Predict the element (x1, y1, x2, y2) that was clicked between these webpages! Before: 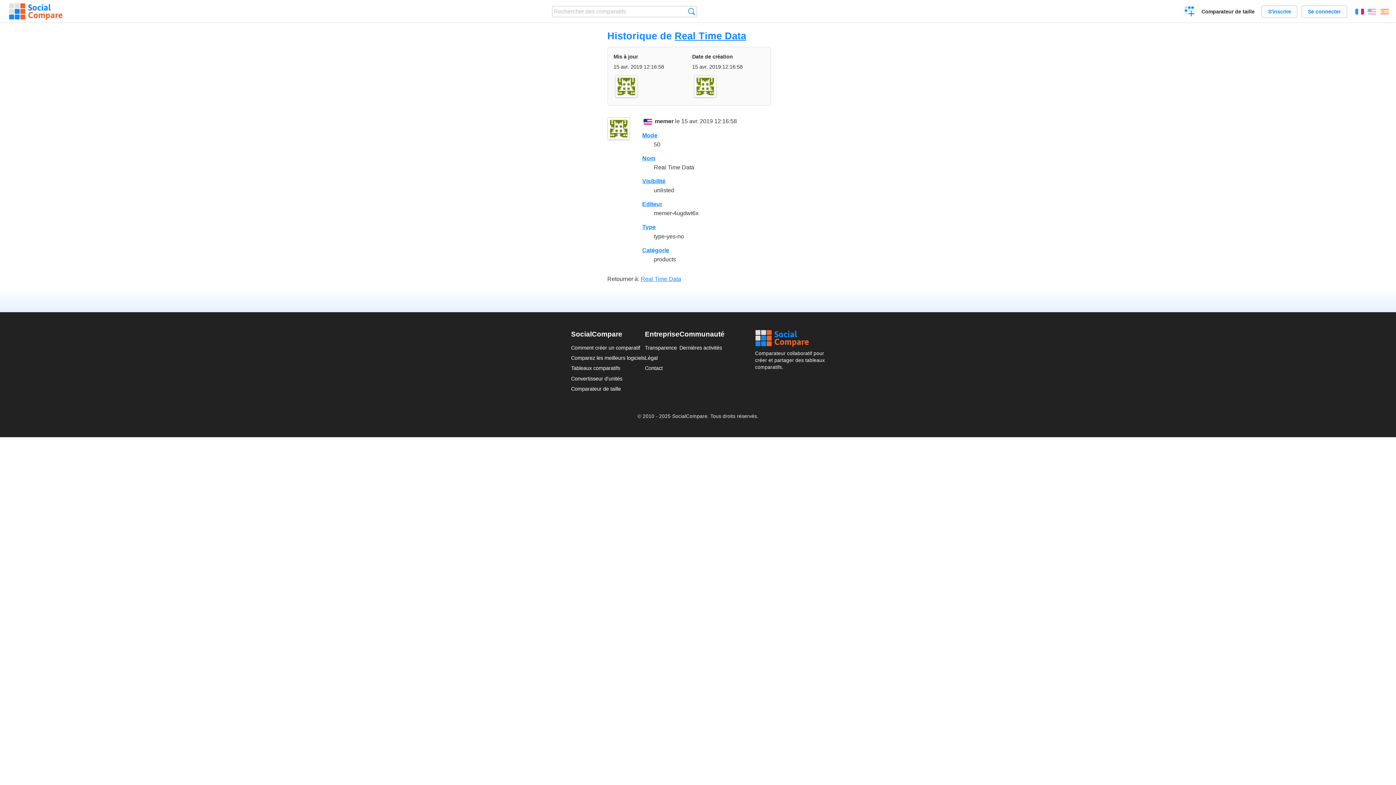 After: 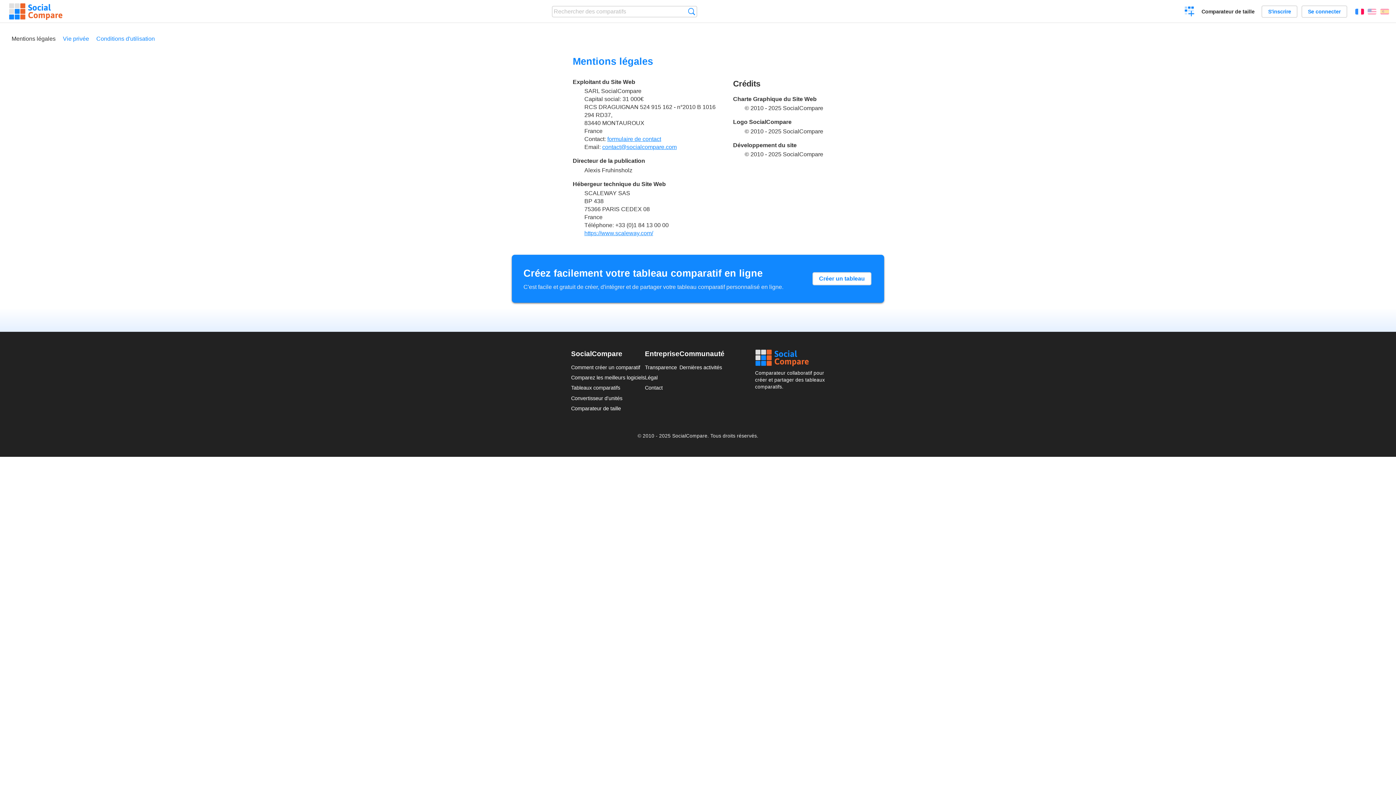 Action: bbox: (645, 355, 657, 361) label: Légal